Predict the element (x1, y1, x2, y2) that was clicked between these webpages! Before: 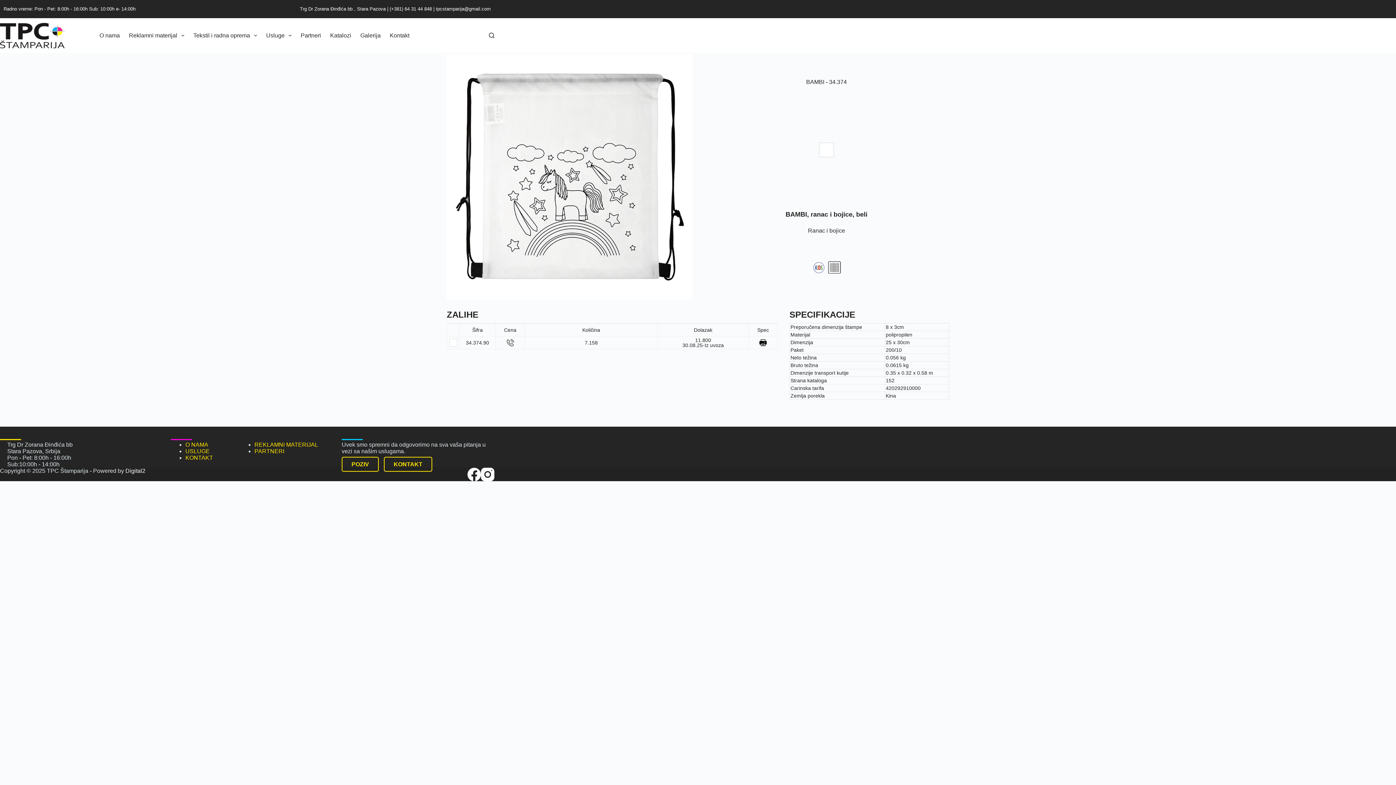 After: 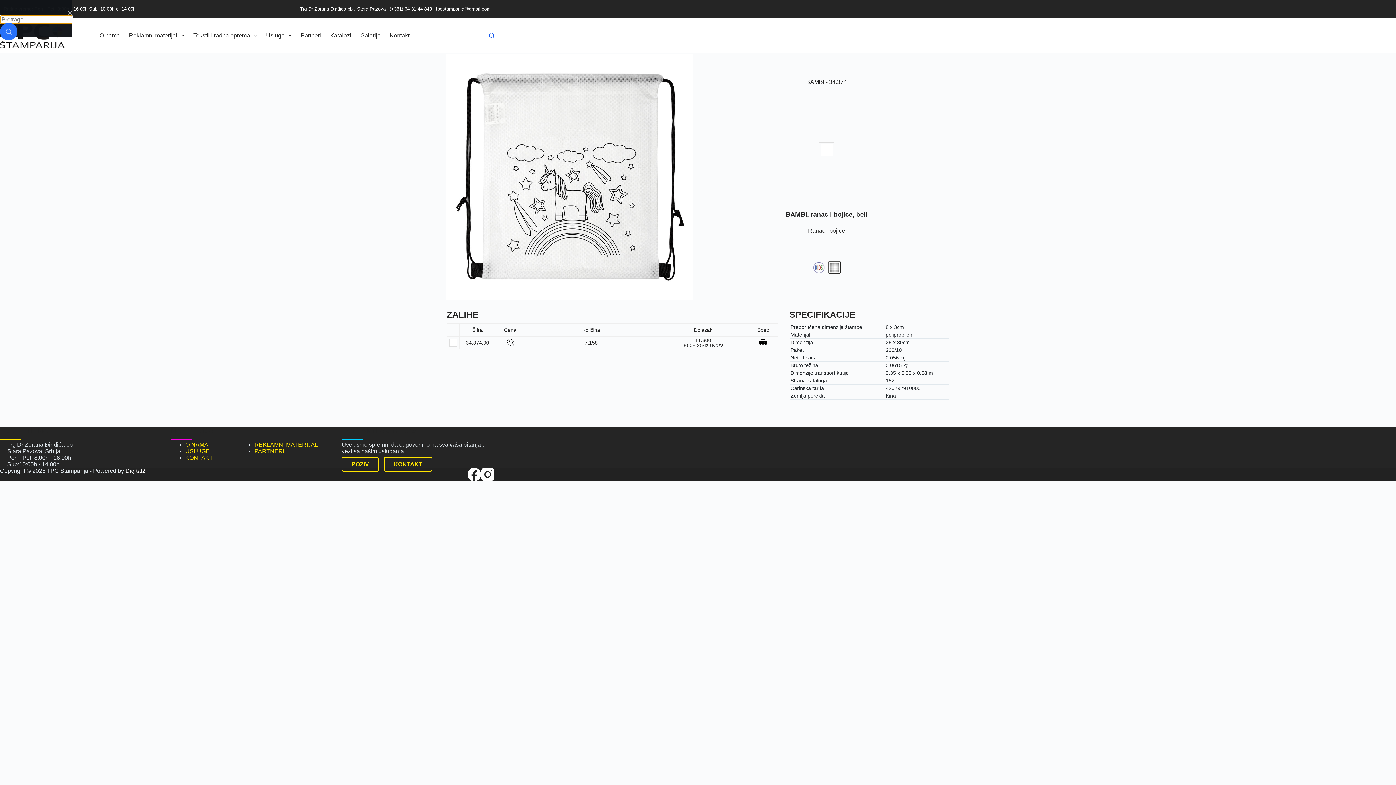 Action: bbox: (489, 32, 494, 38) label: Search